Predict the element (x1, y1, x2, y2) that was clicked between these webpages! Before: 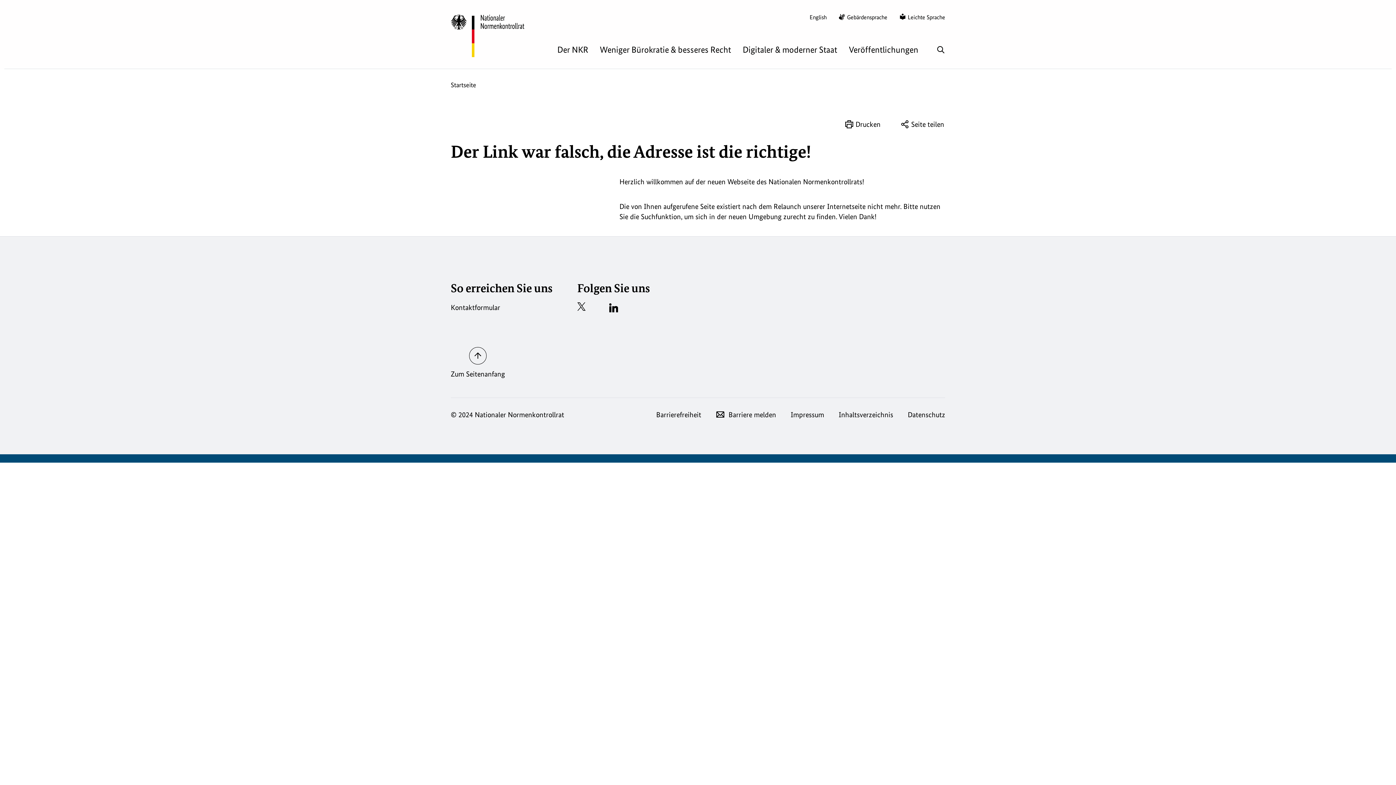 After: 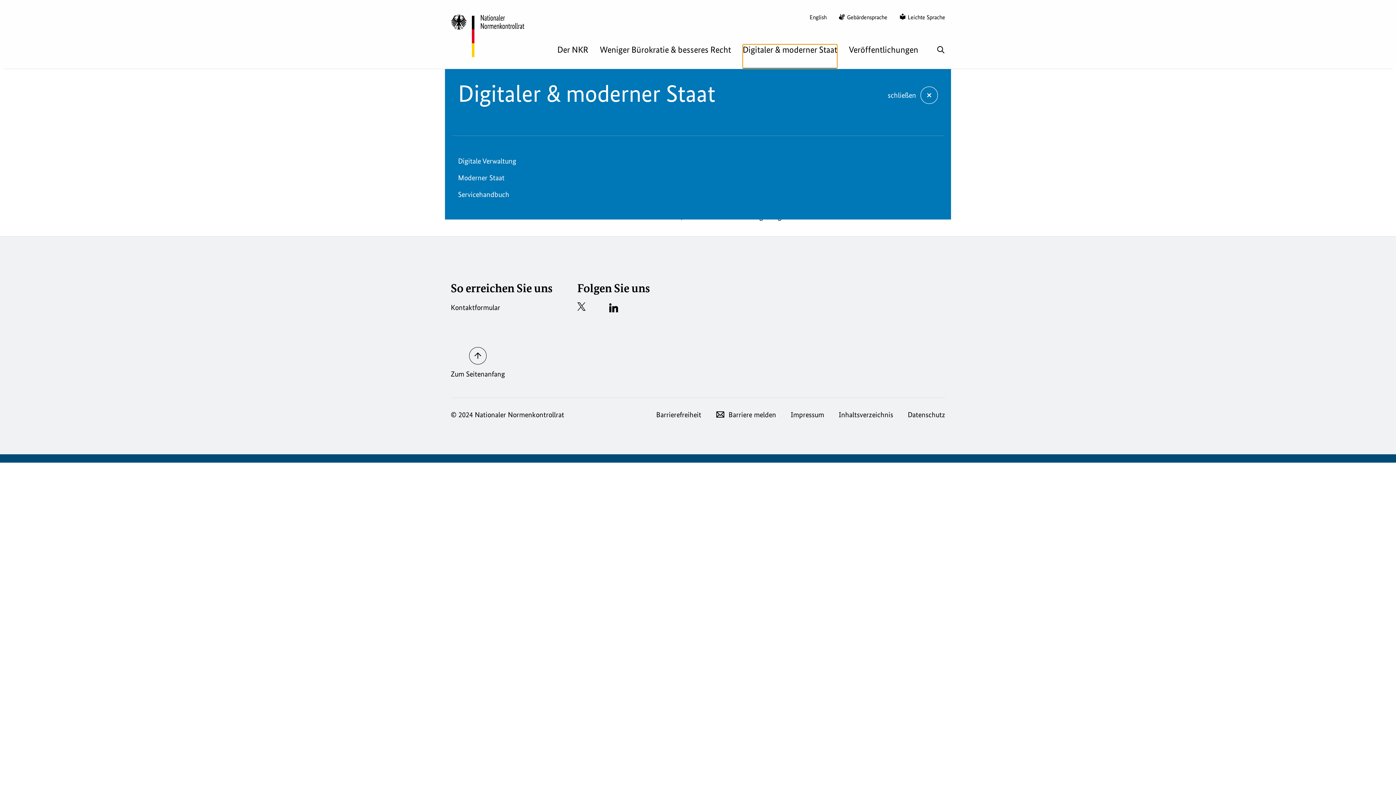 Action: label: Digitaler & moderner Staat bbox: (742, 45, 837, 68)